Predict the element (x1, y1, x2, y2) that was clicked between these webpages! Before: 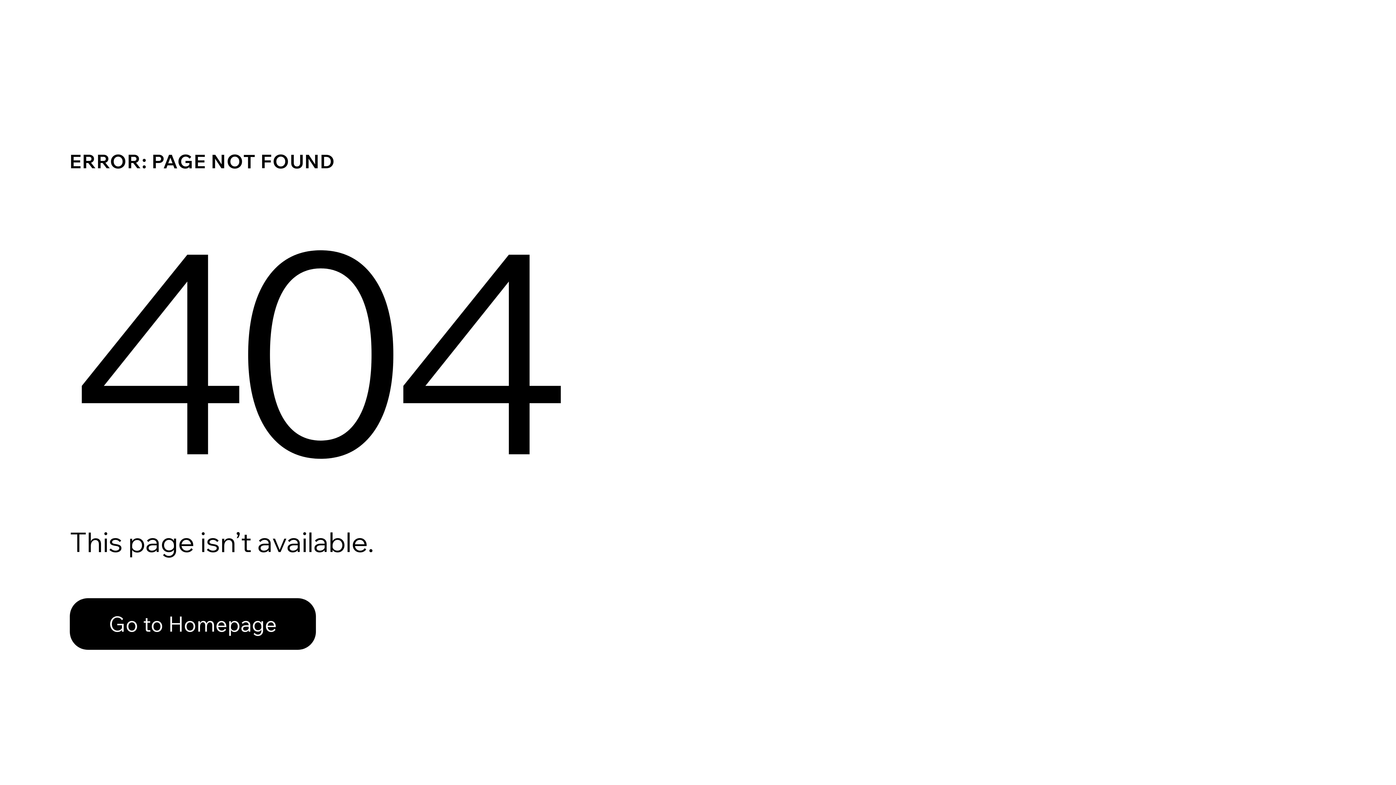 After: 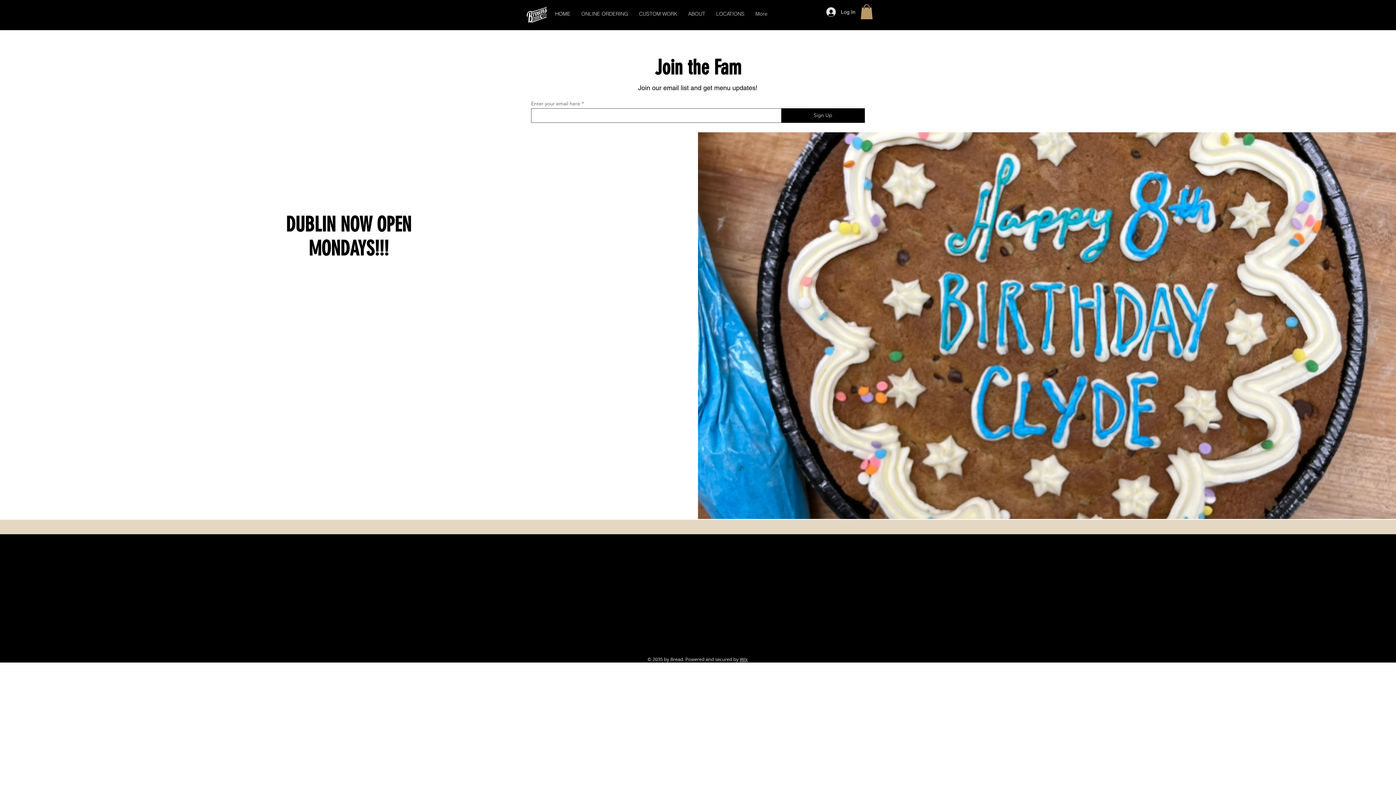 Action: label: Go to Homepage bbox: (69, 582, 768, 659)